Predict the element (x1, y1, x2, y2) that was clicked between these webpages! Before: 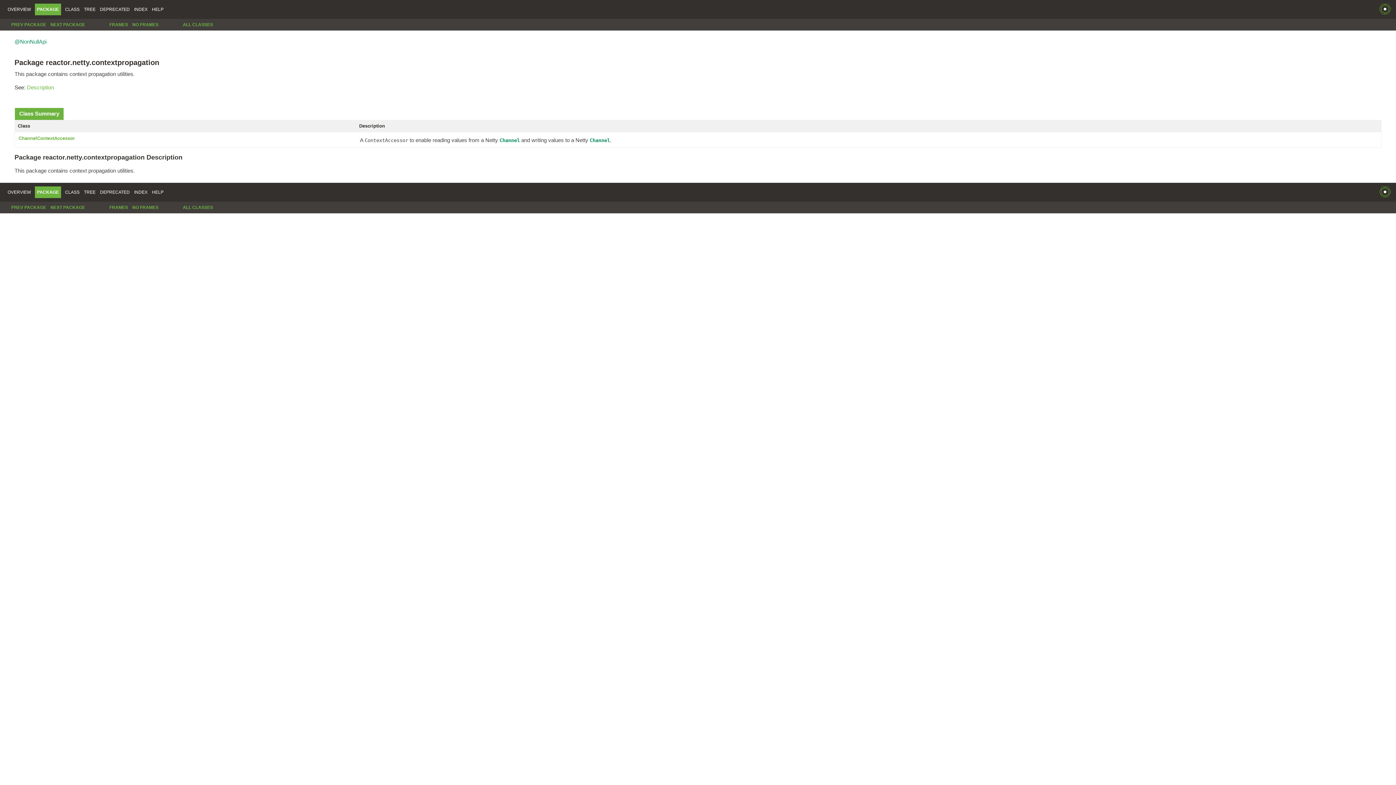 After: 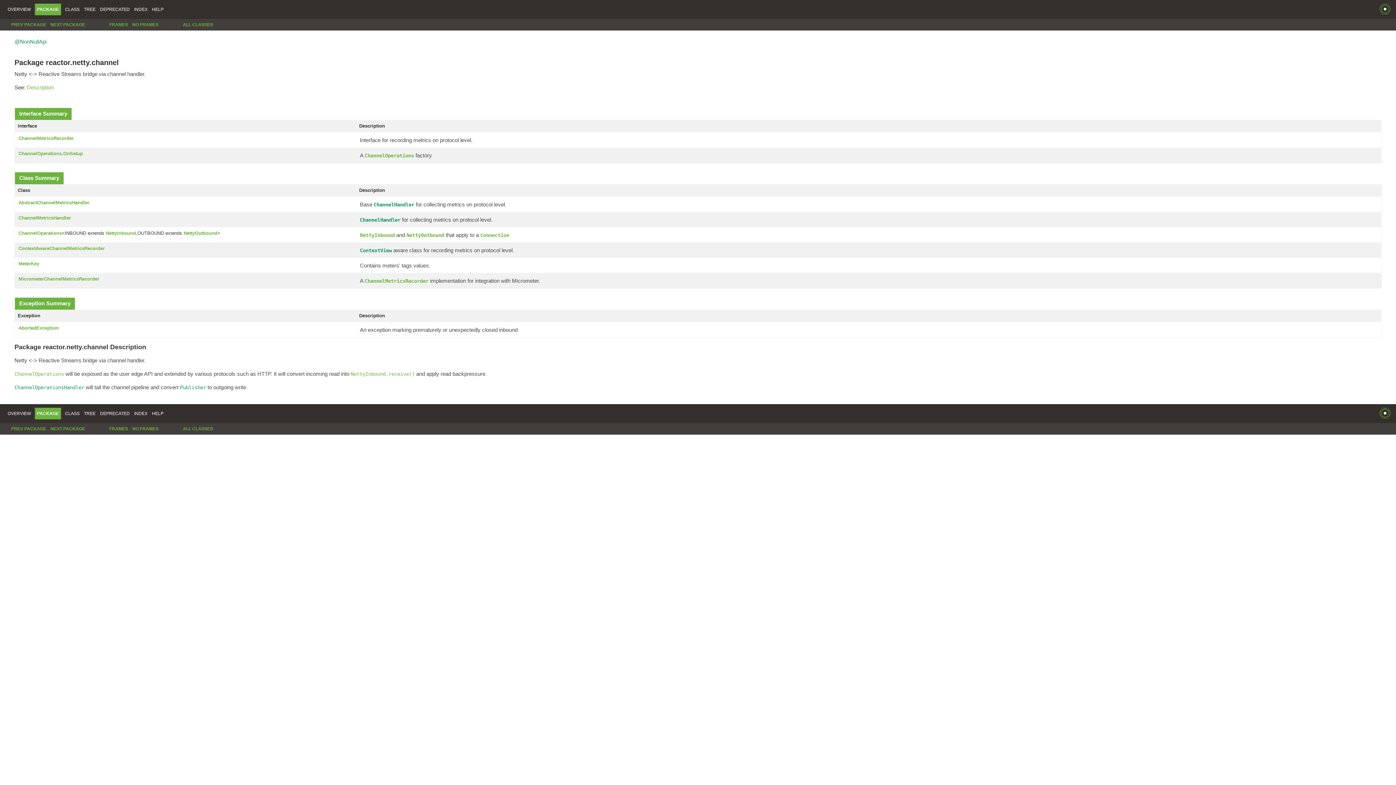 Action: label: PREV PACKAGE bbox: (11, 205, 46, 210)